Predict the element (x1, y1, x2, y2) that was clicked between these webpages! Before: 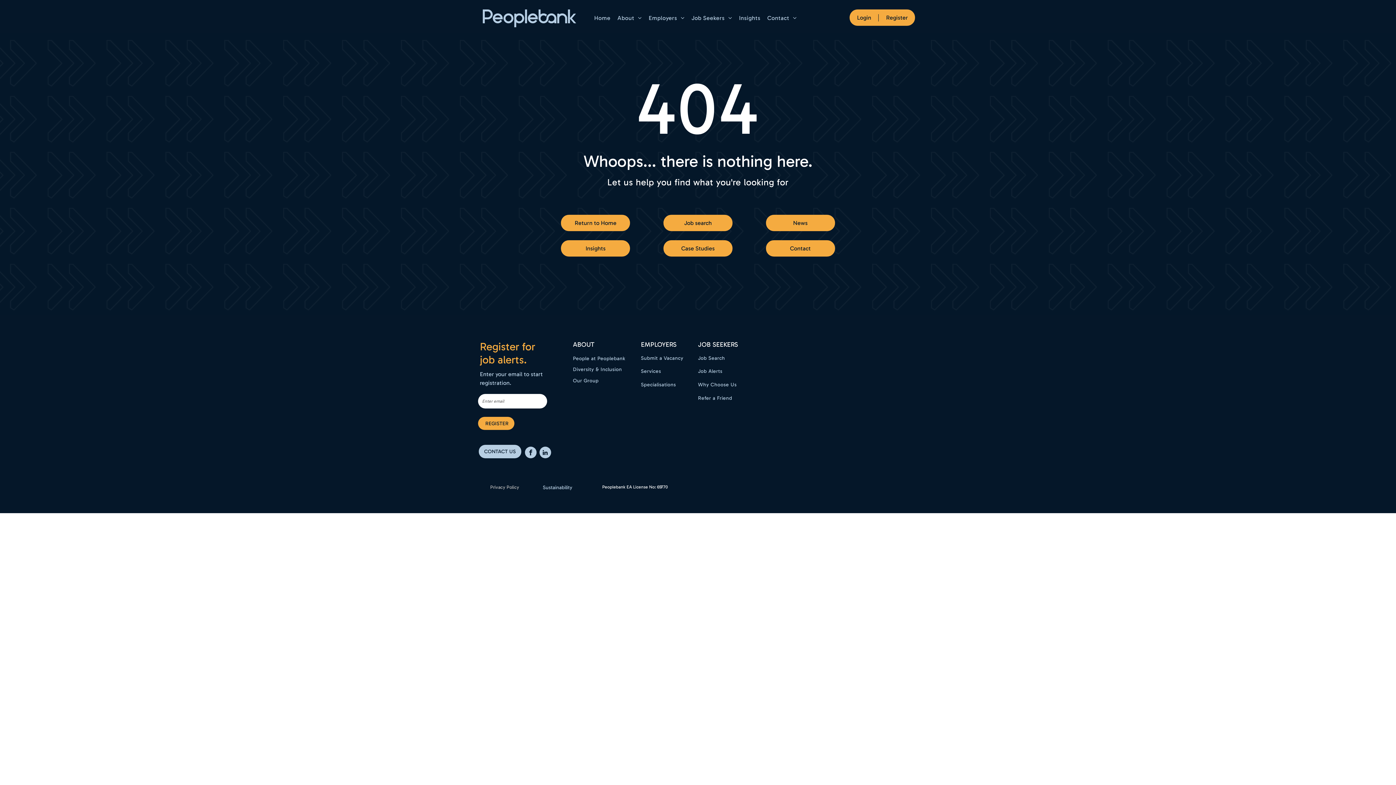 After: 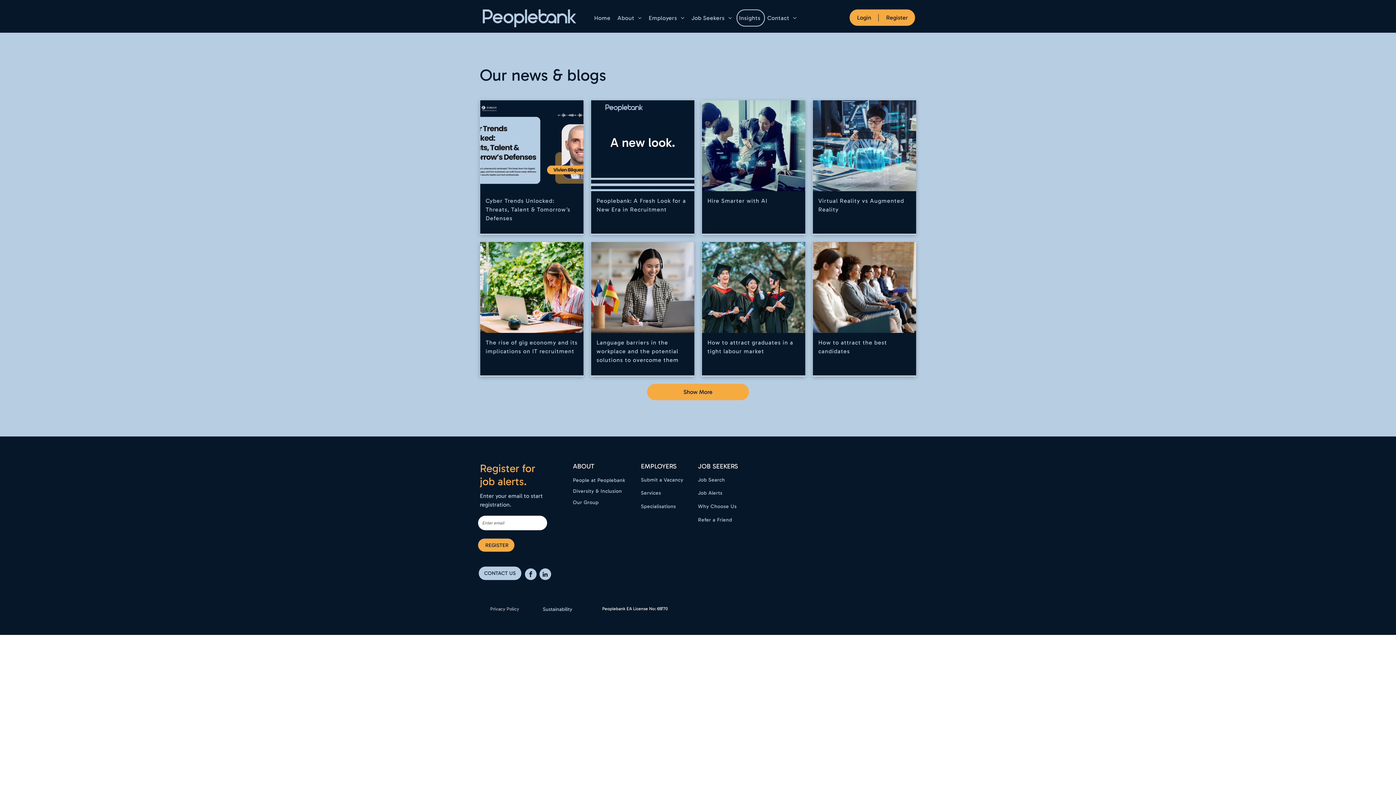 Action: bbox: (736, 9, 764, 26) label: Insights